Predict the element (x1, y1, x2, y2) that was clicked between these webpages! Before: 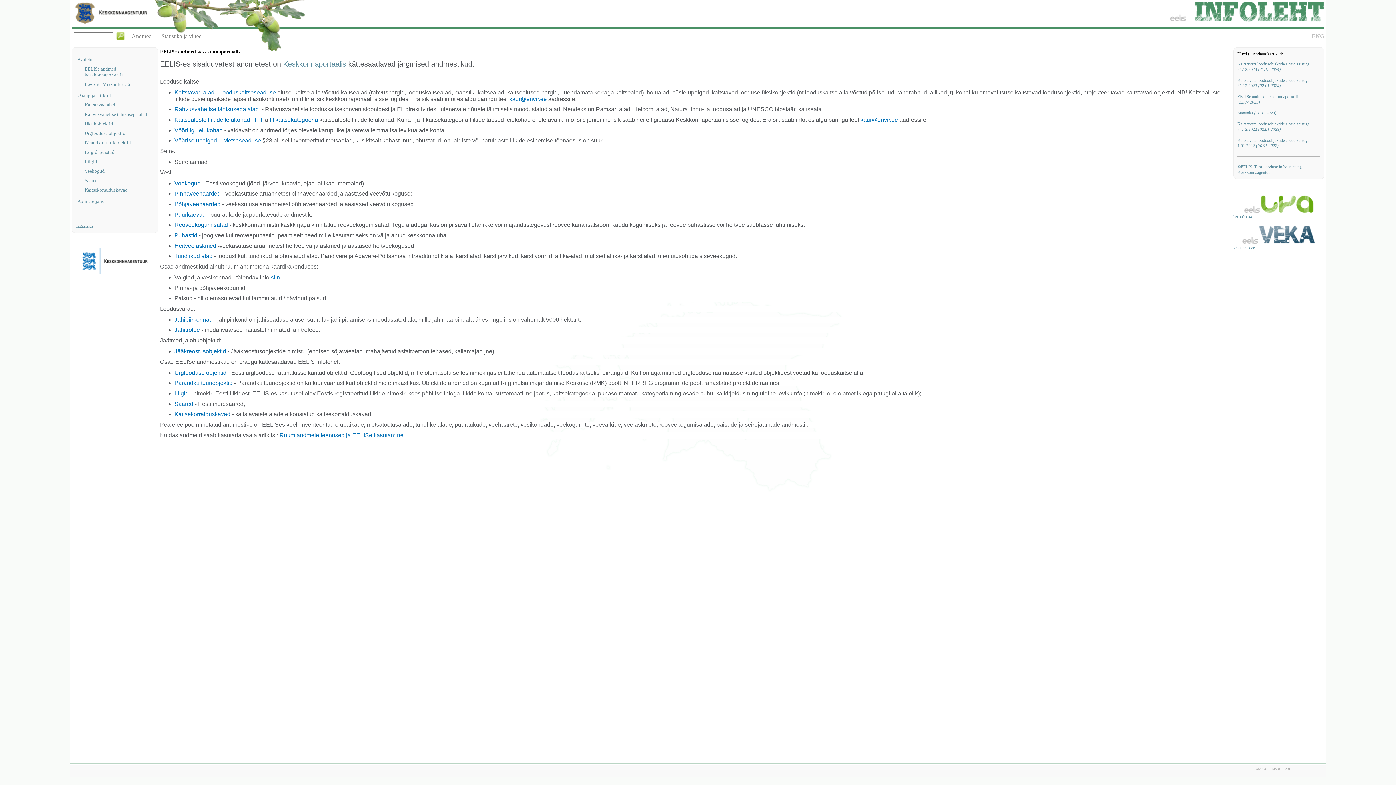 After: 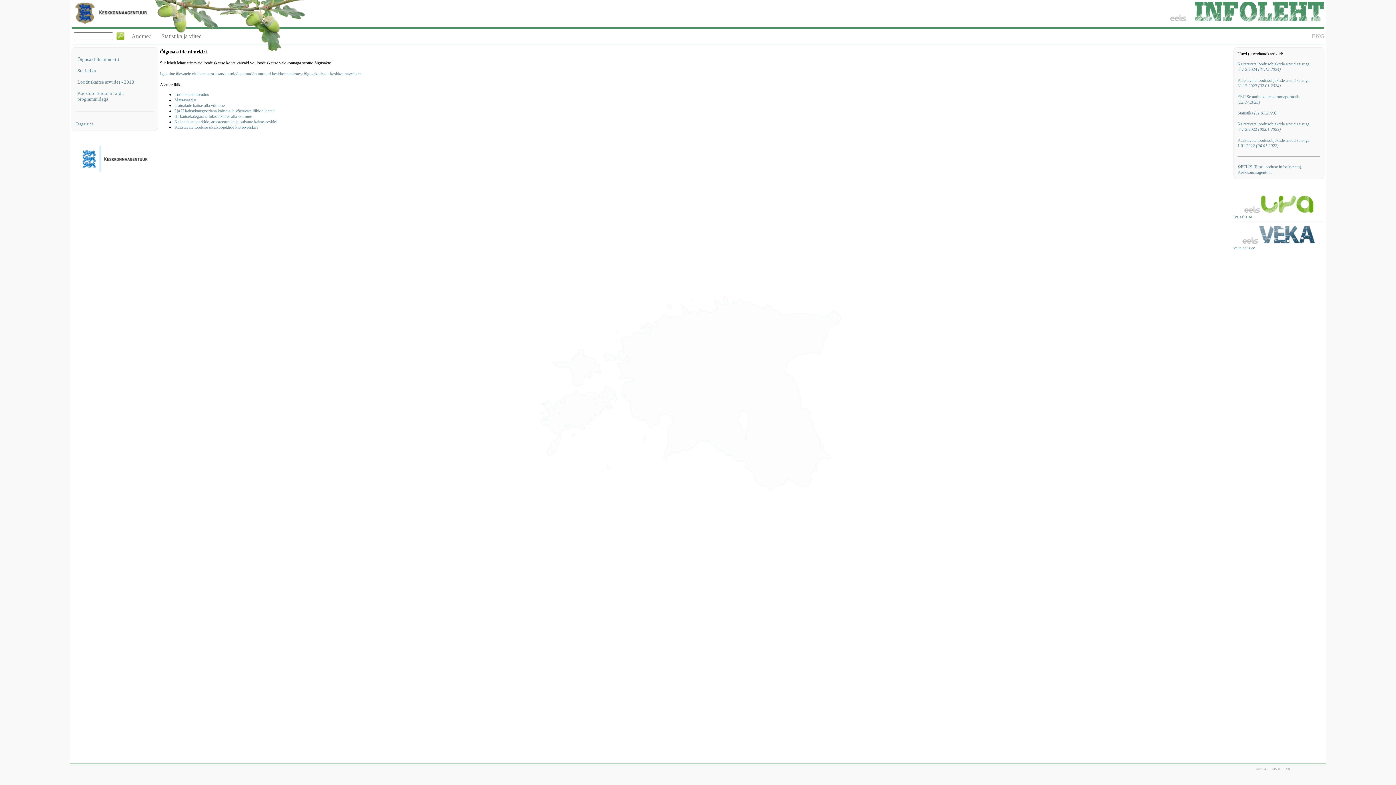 Action: label: Statistika ja viited bbox: (157, 33, 206, 39)